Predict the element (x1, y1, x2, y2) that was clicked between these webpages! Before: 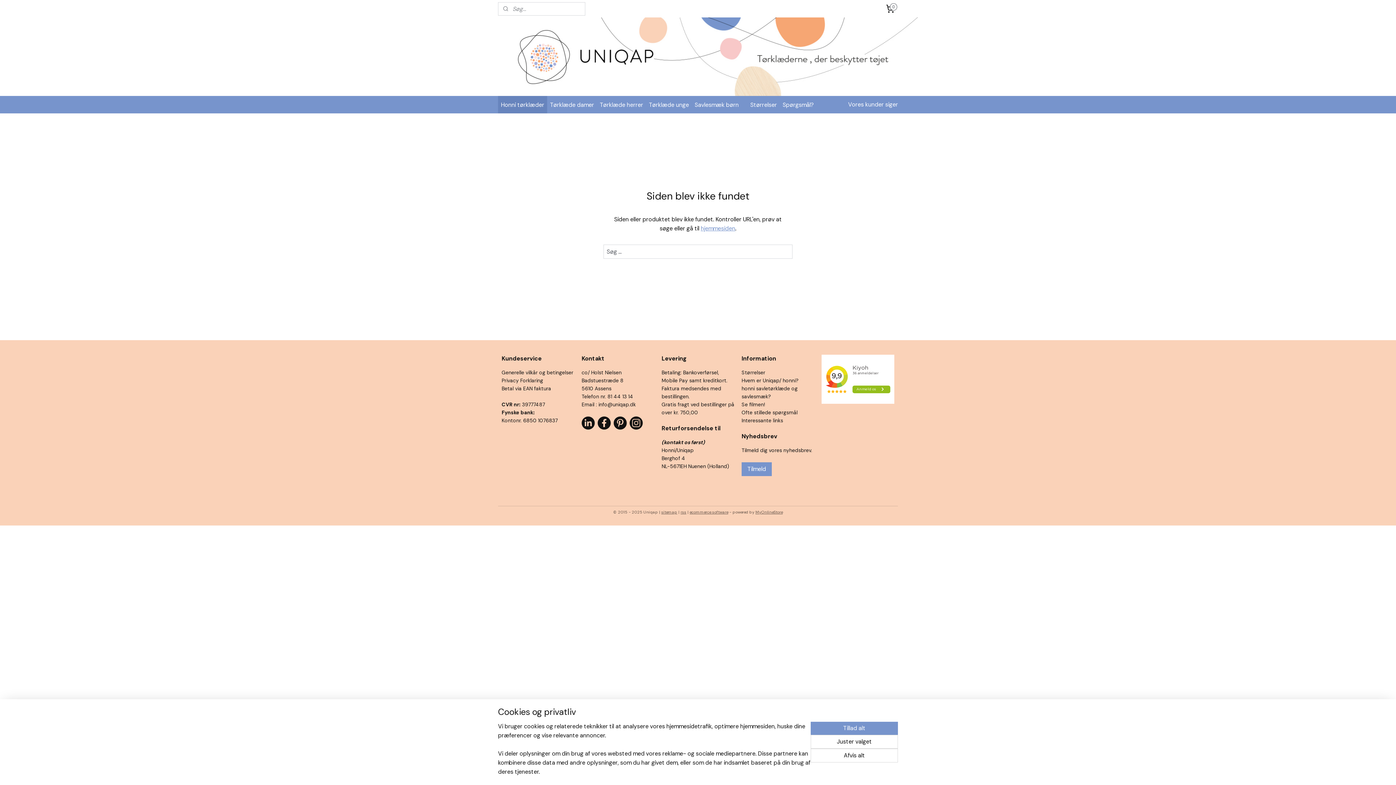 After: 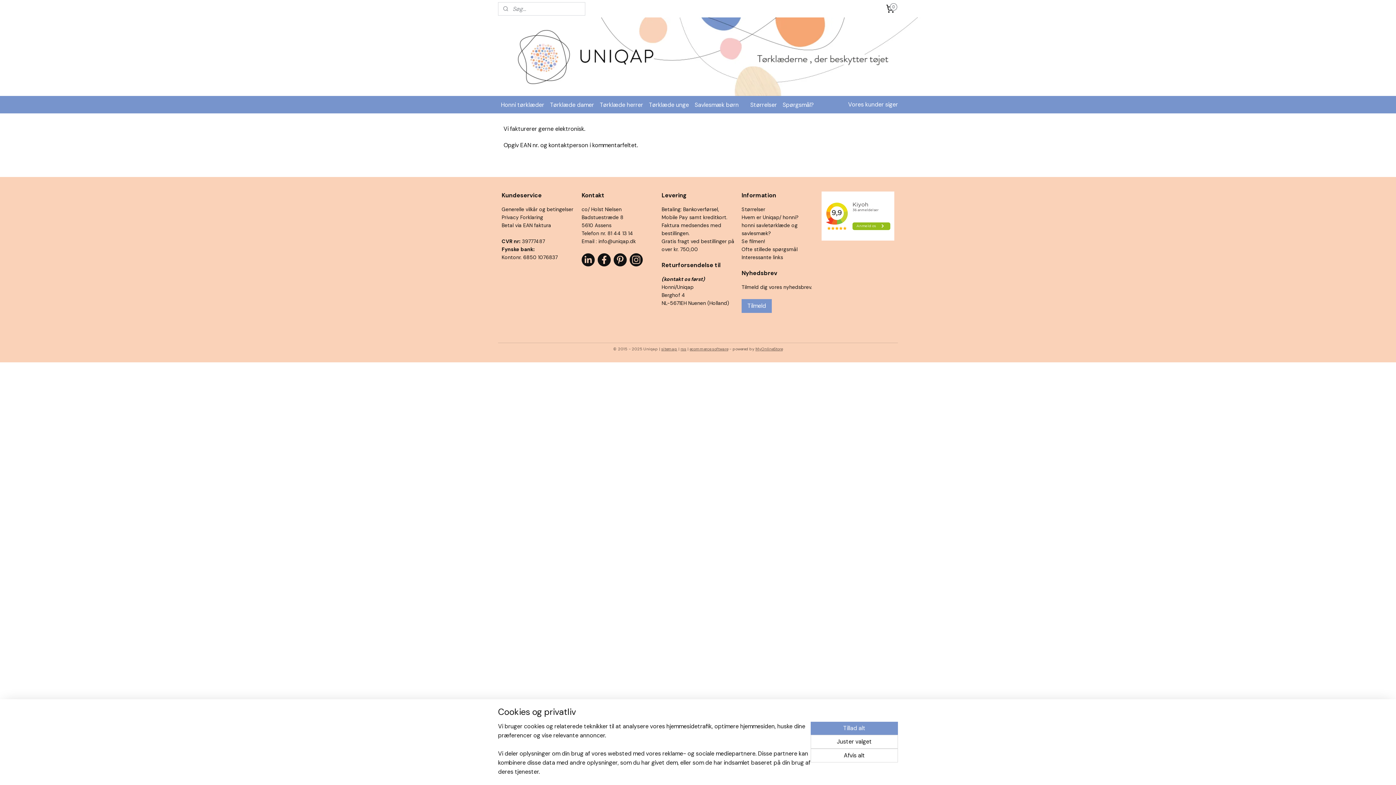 Action: bbox: (501, 385, 551, 392) label: Betal via EAN faktura